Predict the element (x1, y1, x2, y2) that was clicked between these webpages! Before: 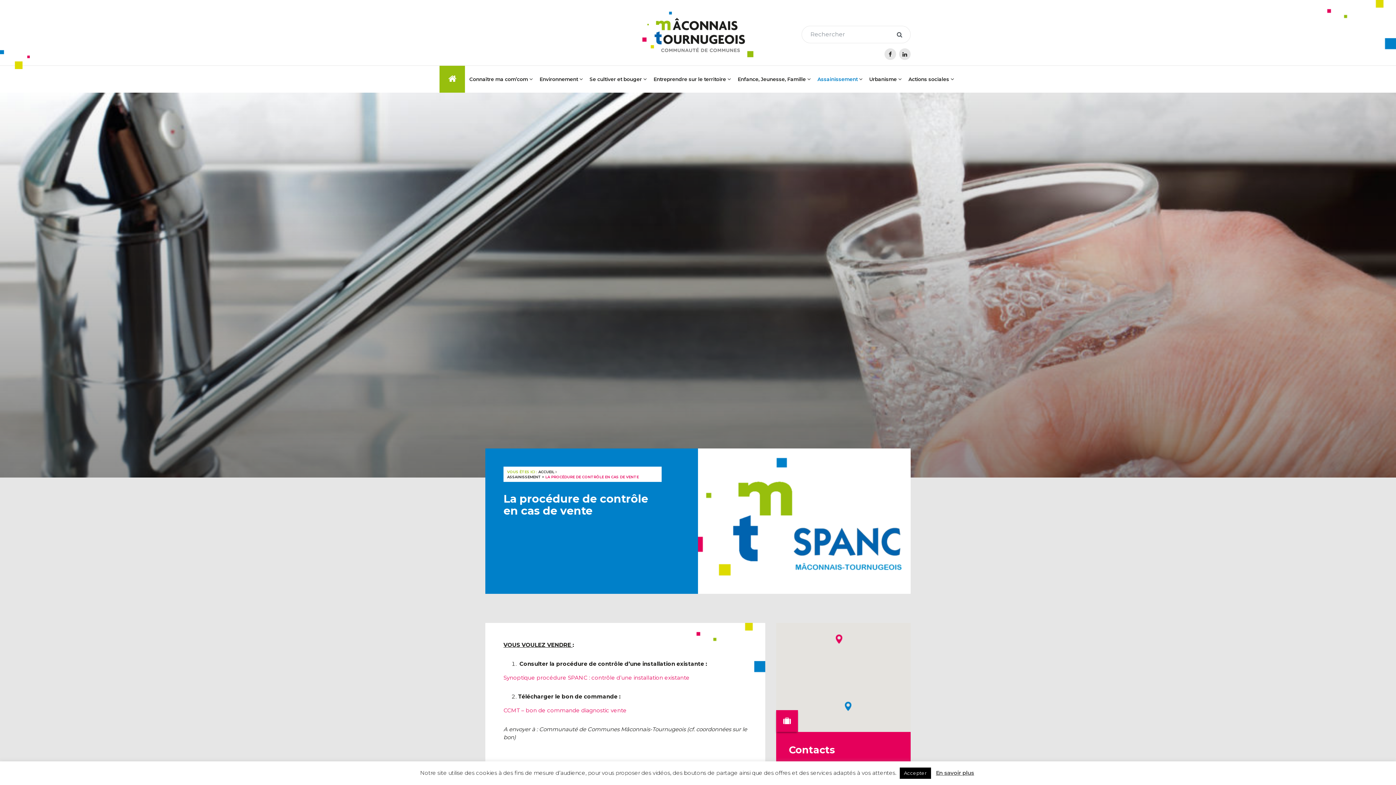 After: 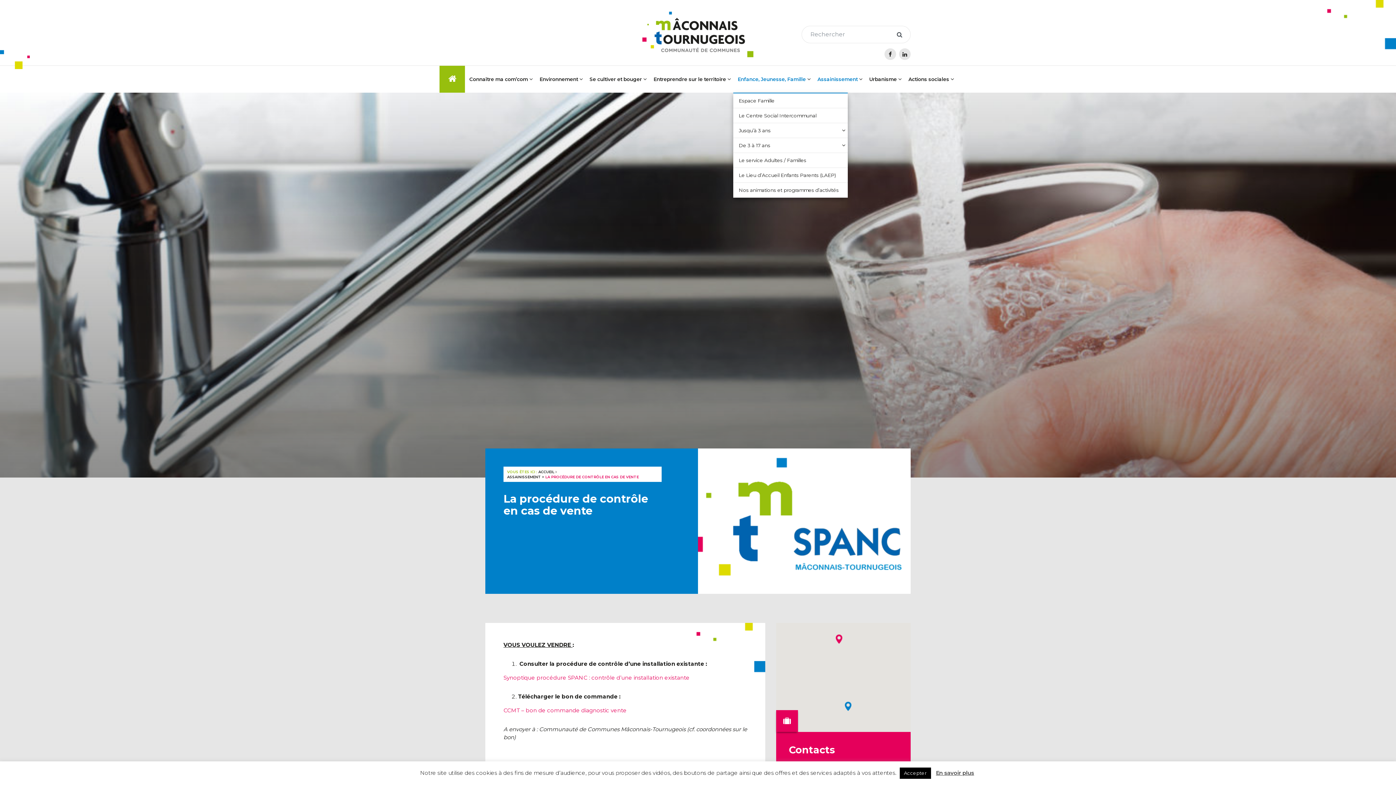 Action: bbox: (733, 65, 813, 92) label: Enfance, Jeunesse, Famille